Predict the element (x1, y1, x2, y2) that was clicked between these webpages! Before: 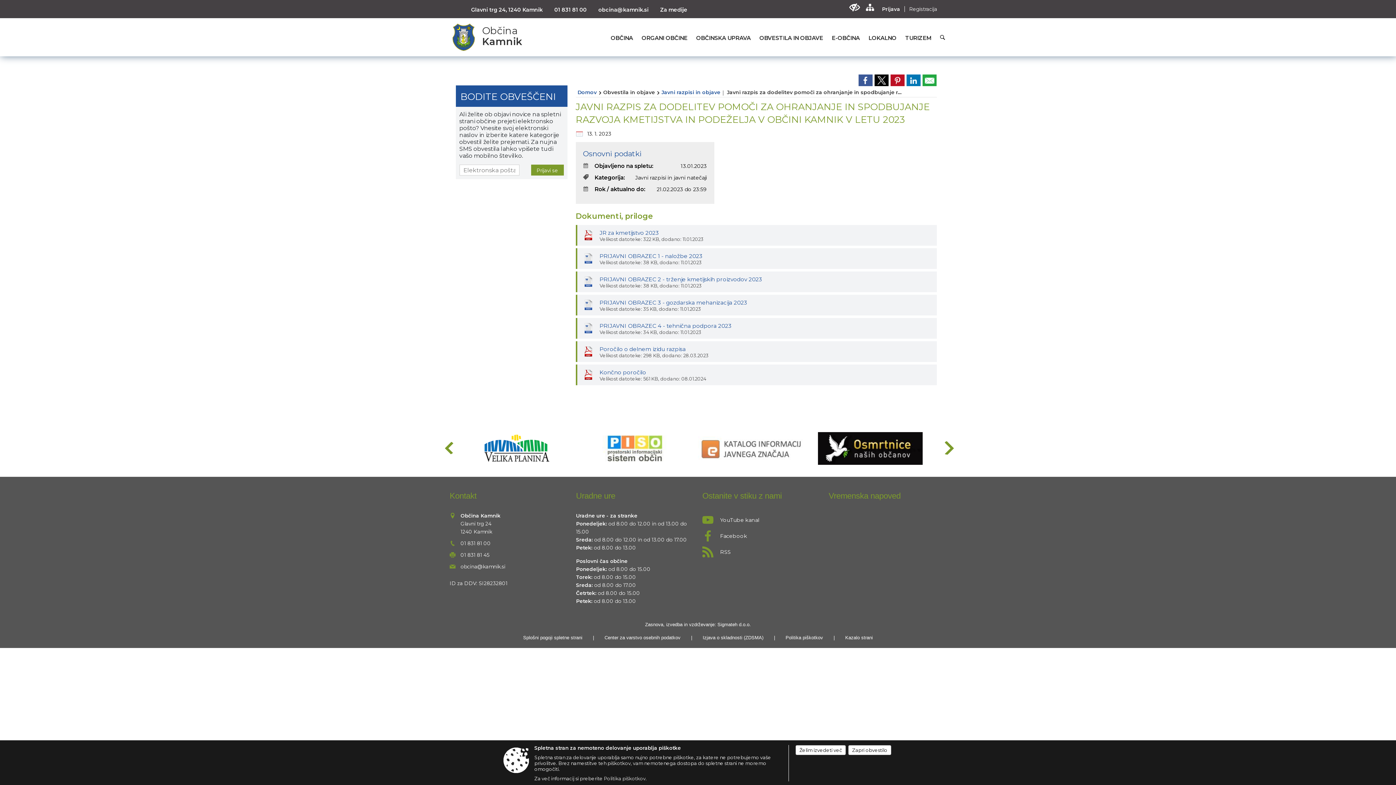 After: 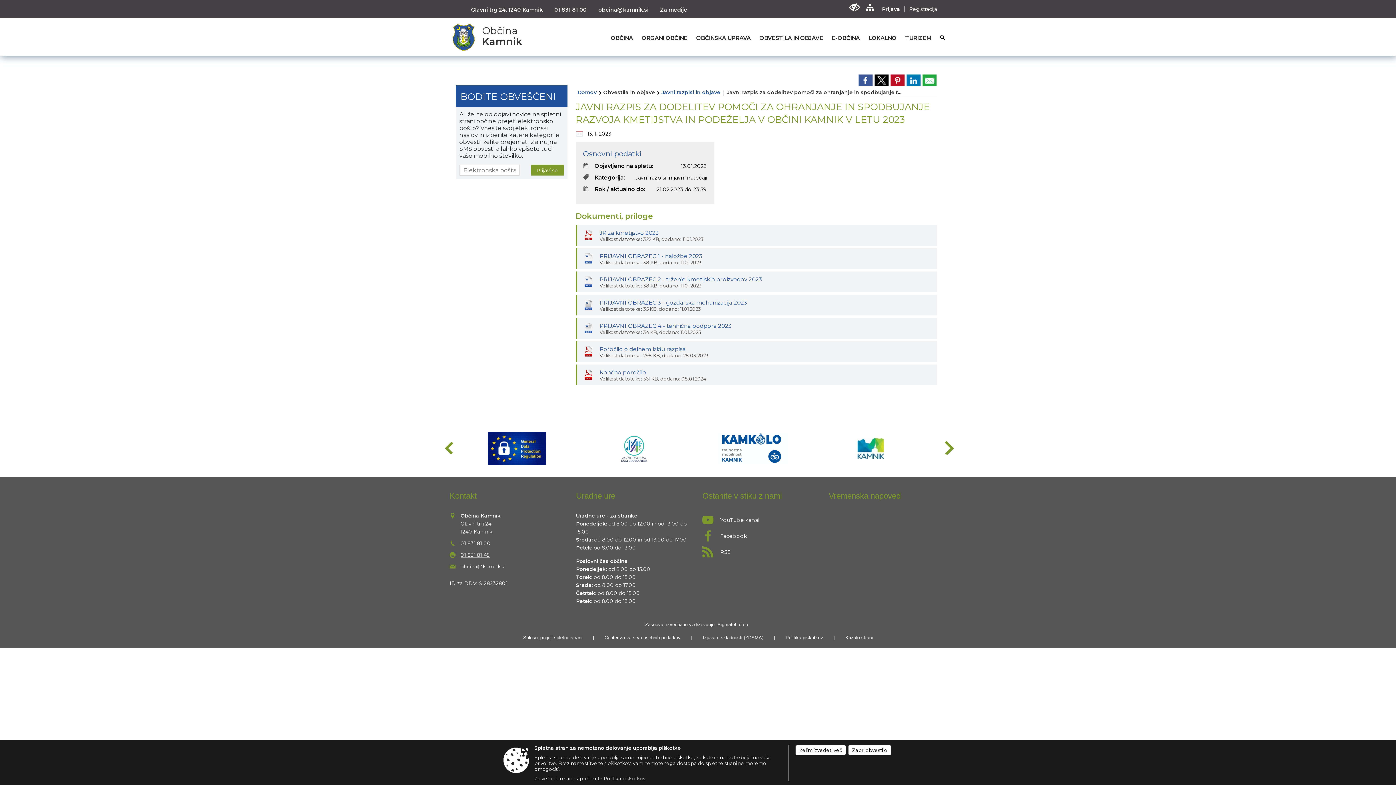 Action: bbox: (460, 551, 489, 559) label: 01 831 81 45